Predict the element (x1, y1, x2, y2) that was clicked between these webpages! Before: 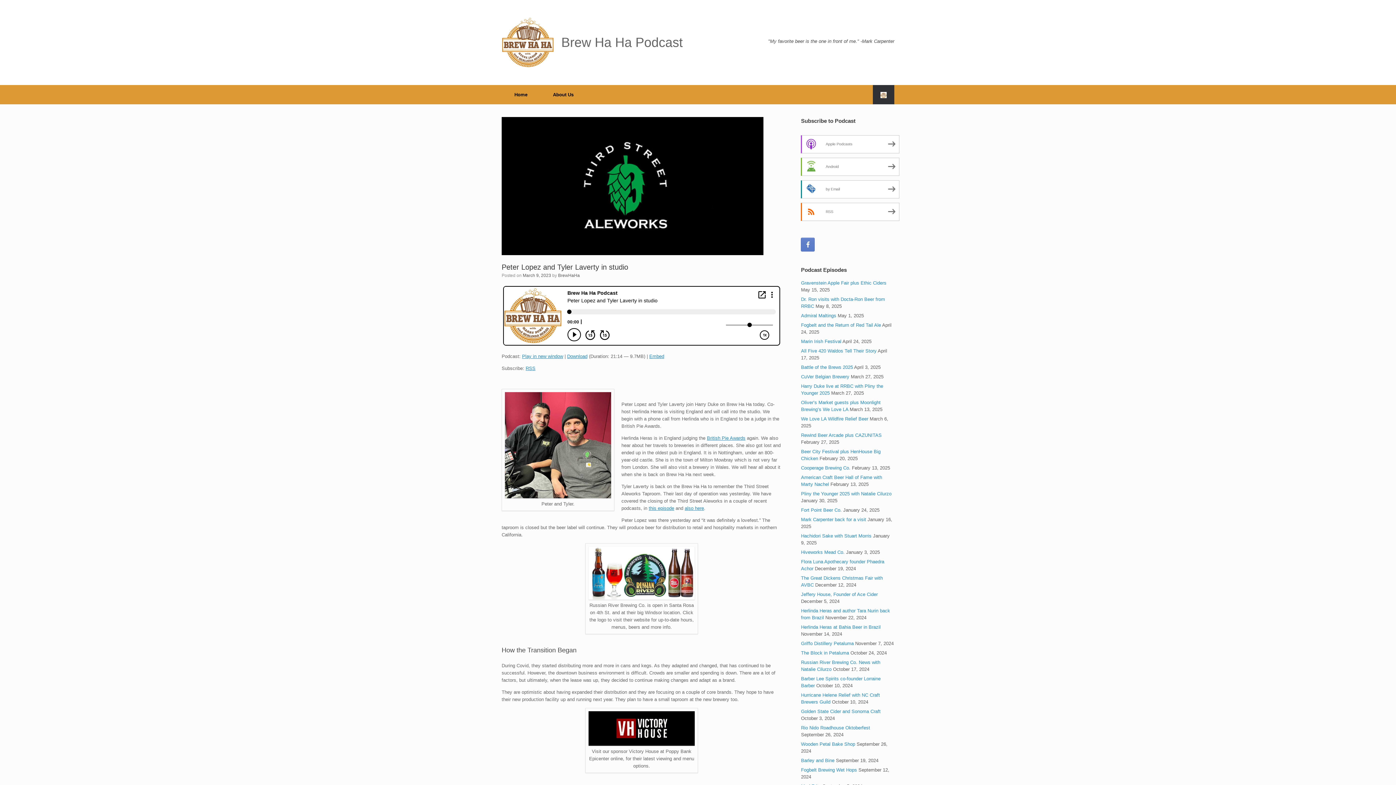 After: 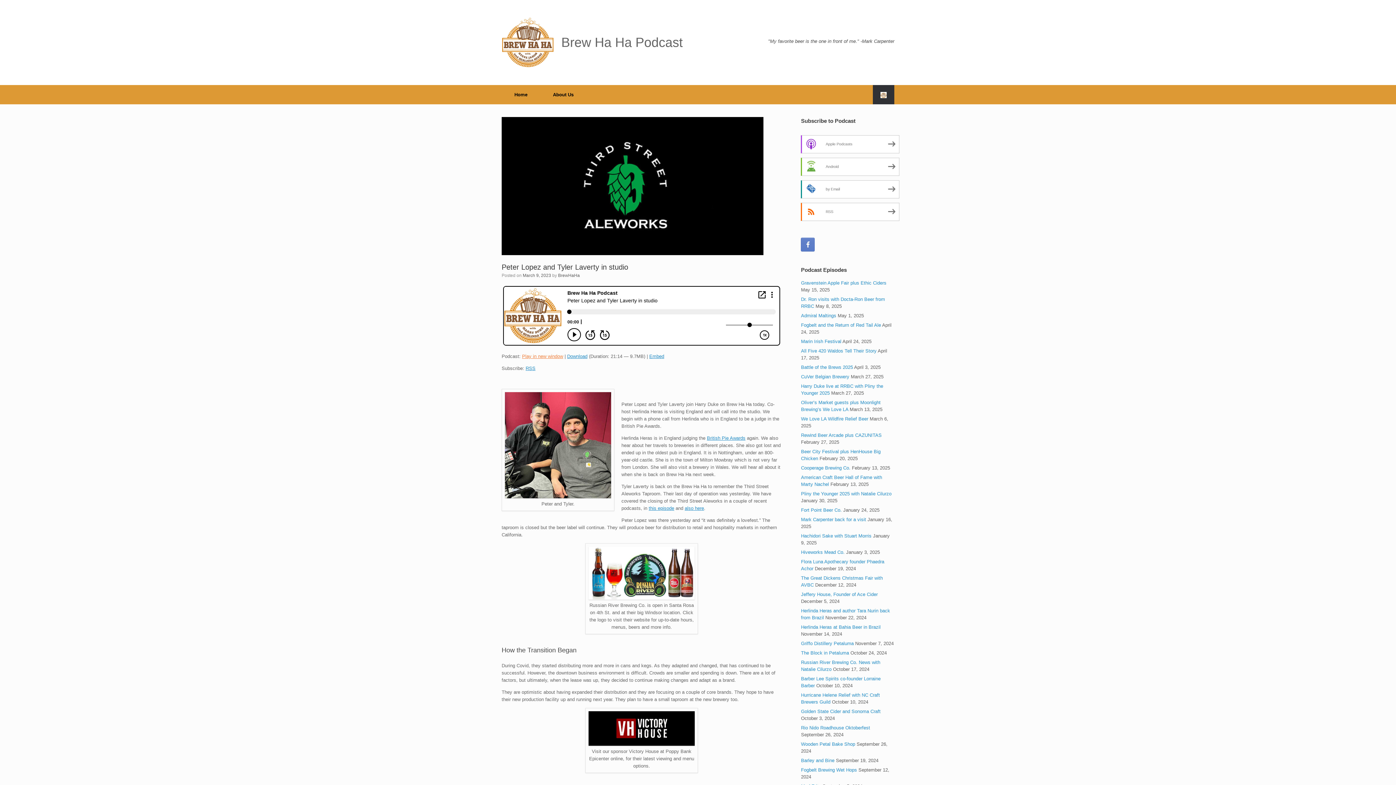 Action: bbox: (522, 353, 563, 359) label: Play in new window